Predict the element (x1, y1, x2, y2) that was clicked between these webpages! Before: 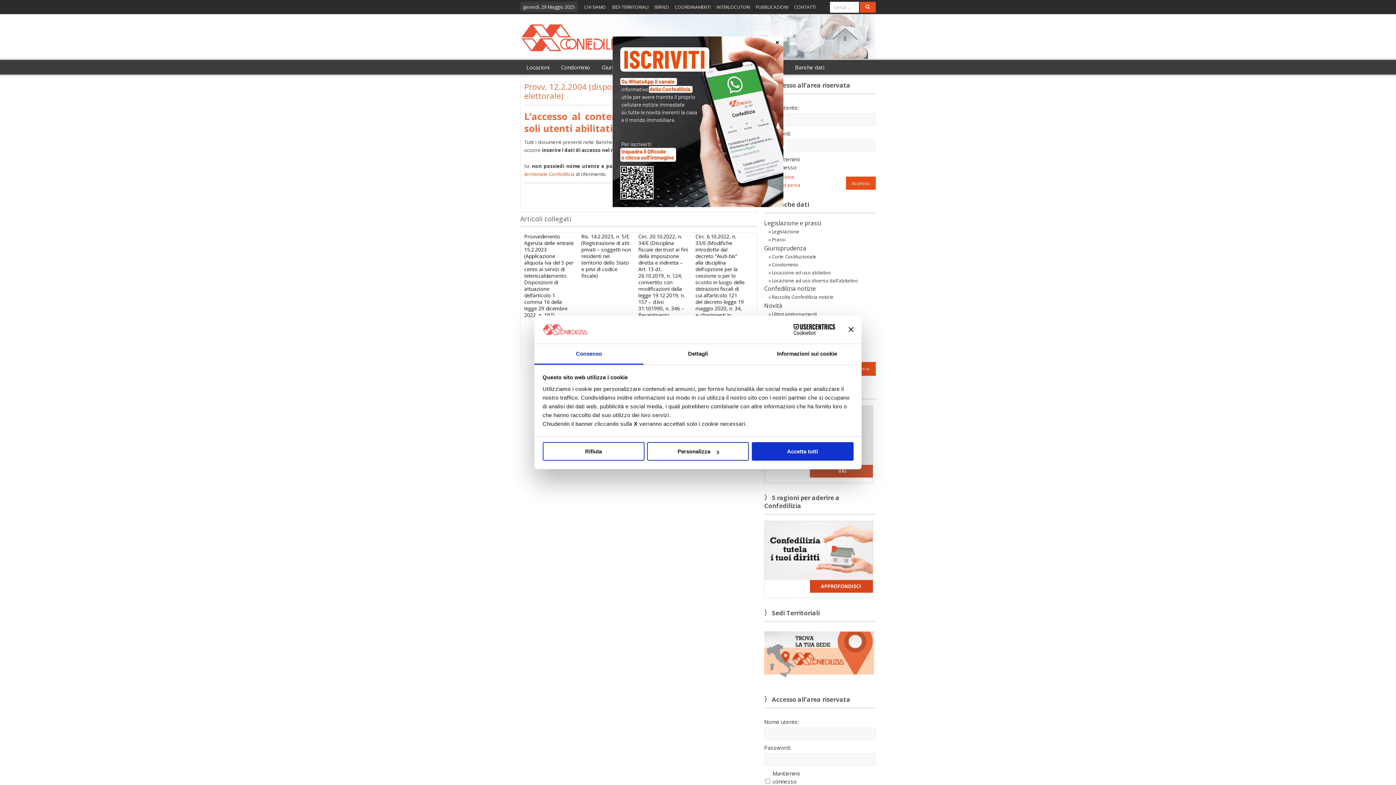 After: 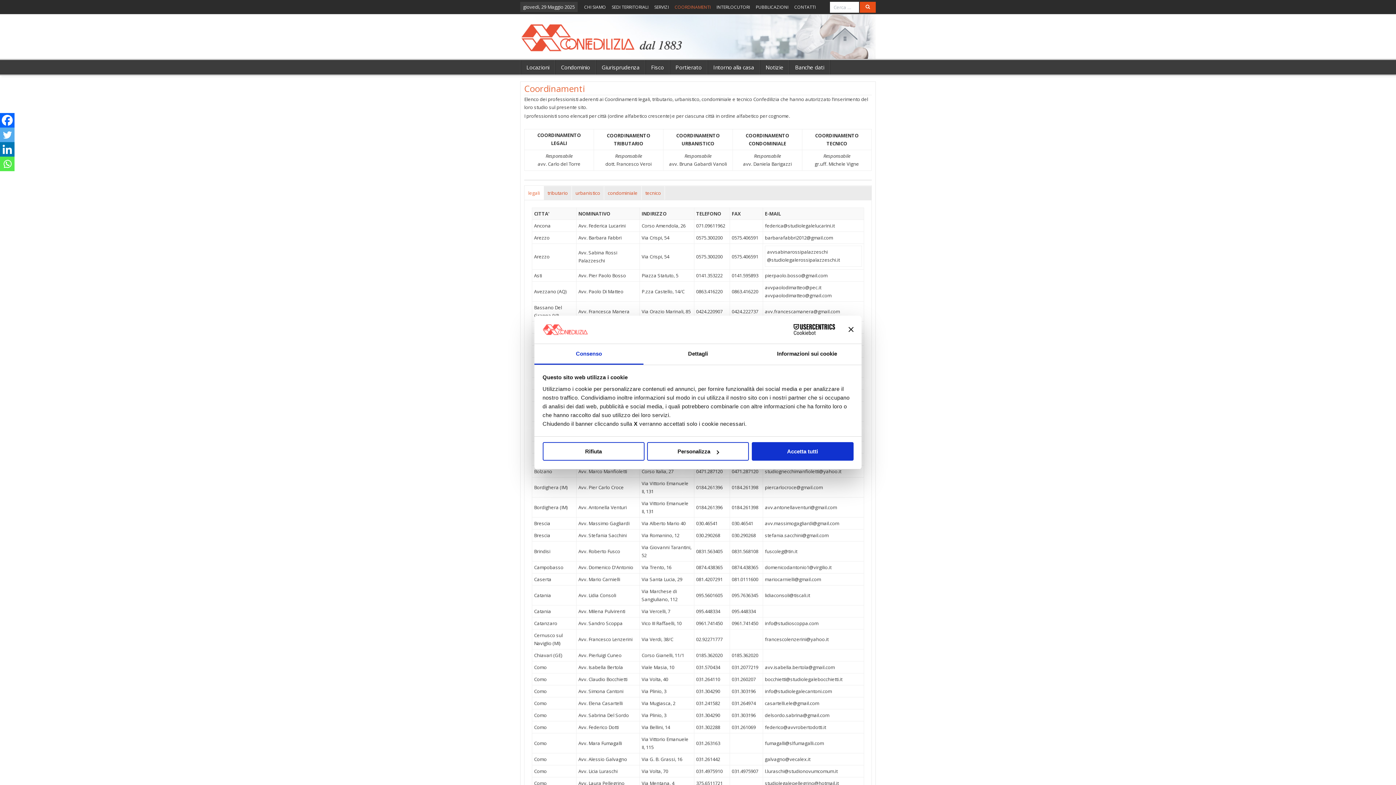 Action: bbox: (672, 0, 713, 14) label: COORDINAMENTI